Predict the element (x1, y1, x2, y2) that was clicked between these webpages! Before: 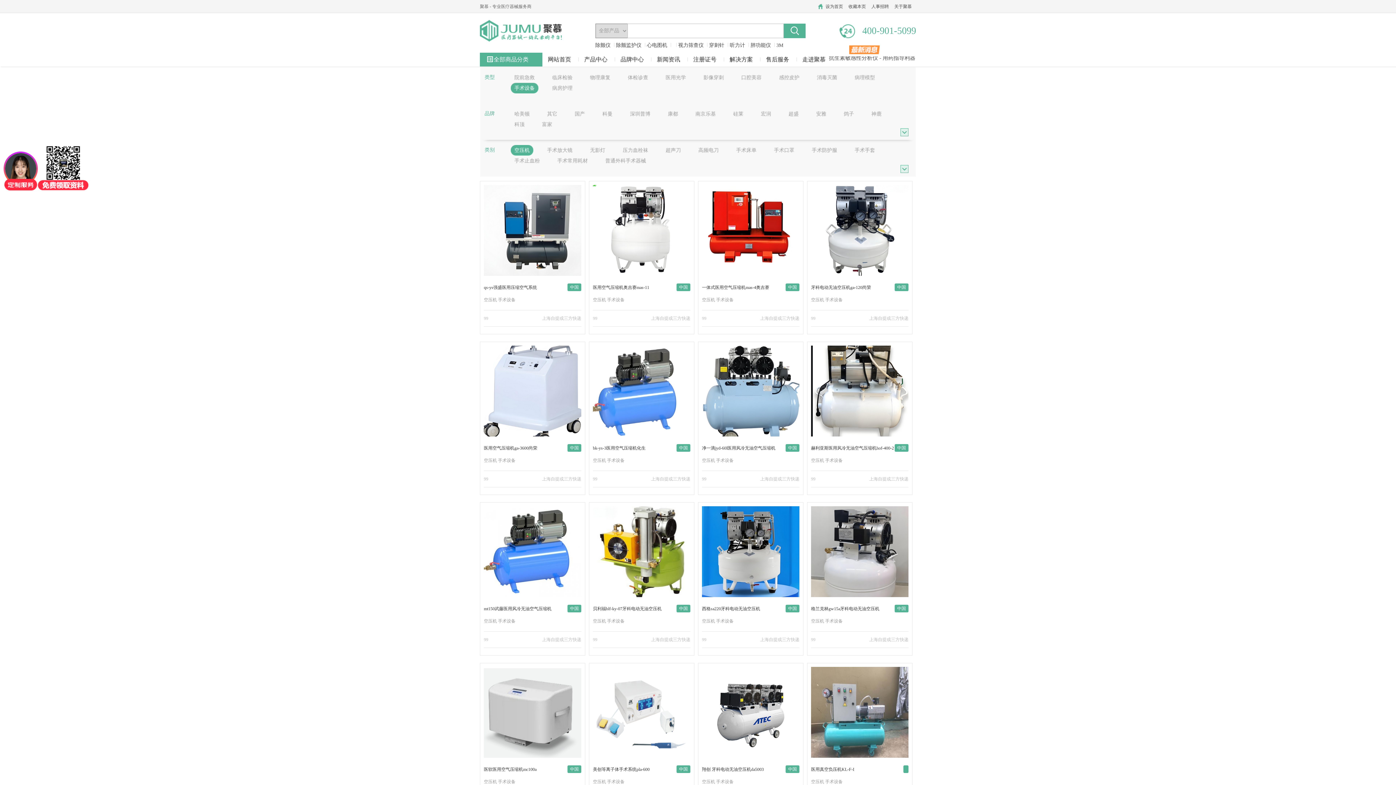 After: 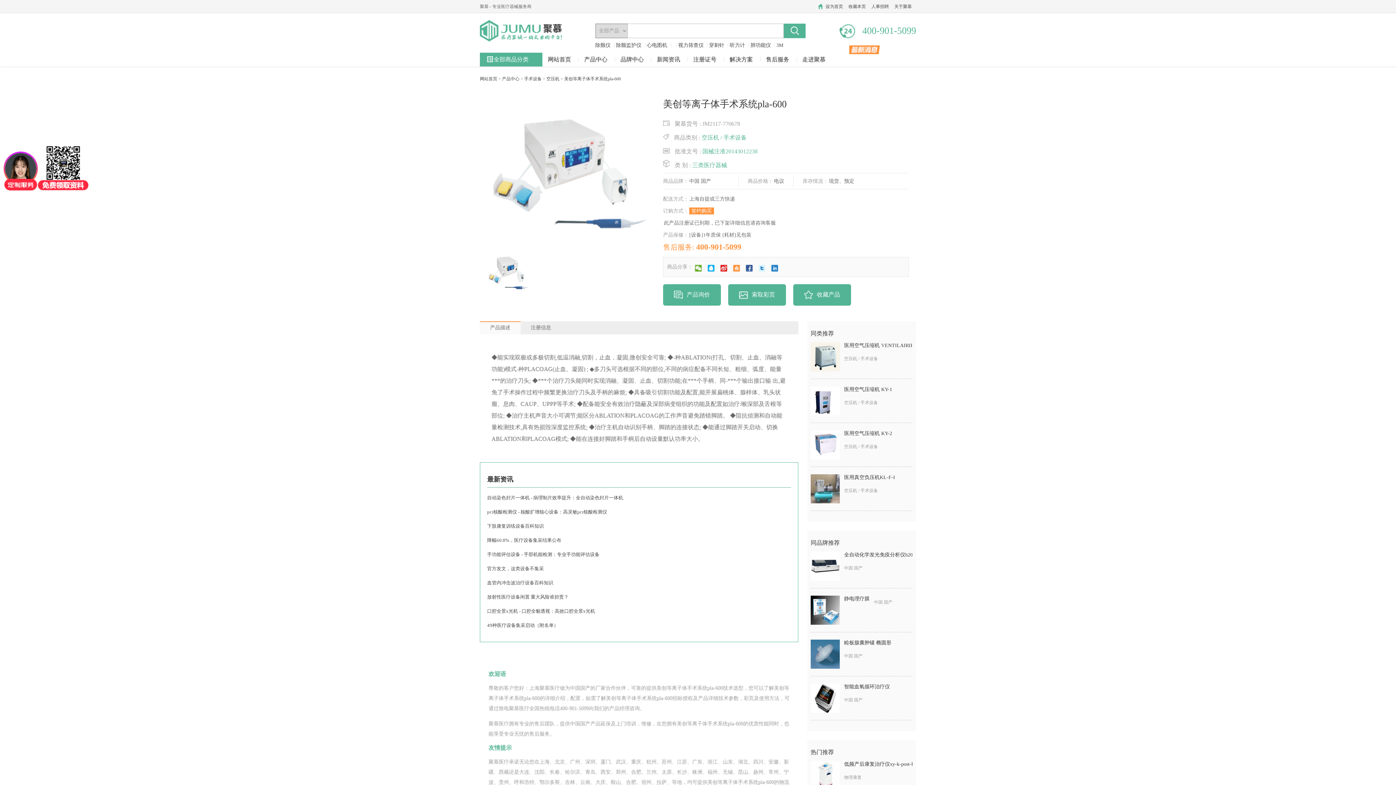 Action: bbox: (593, 765, 690, 774) label: 美创等离子体手术系统pla-600